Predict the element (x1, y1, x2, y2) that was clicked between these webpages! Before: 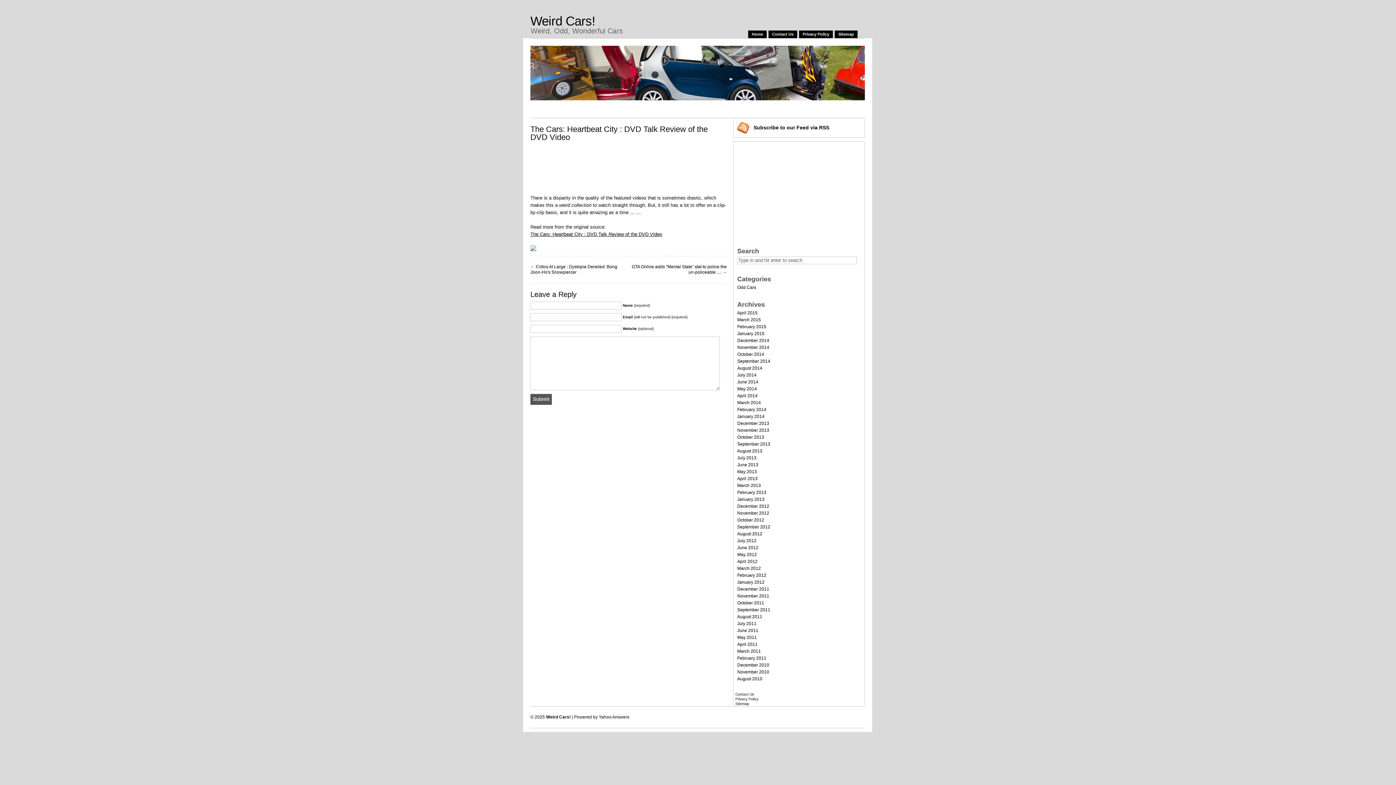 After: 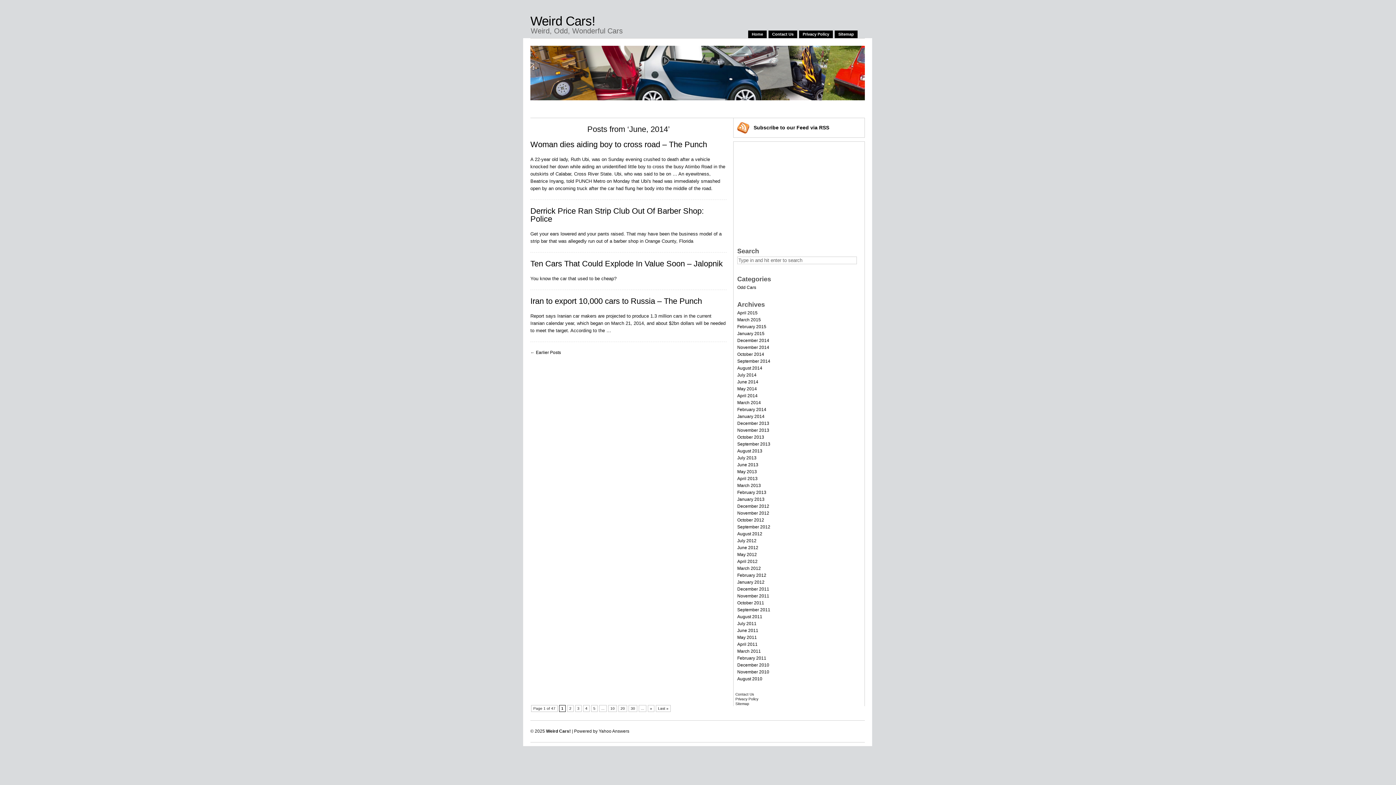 Action: label: June 2014 bbox: (737, 379, 758, 384)